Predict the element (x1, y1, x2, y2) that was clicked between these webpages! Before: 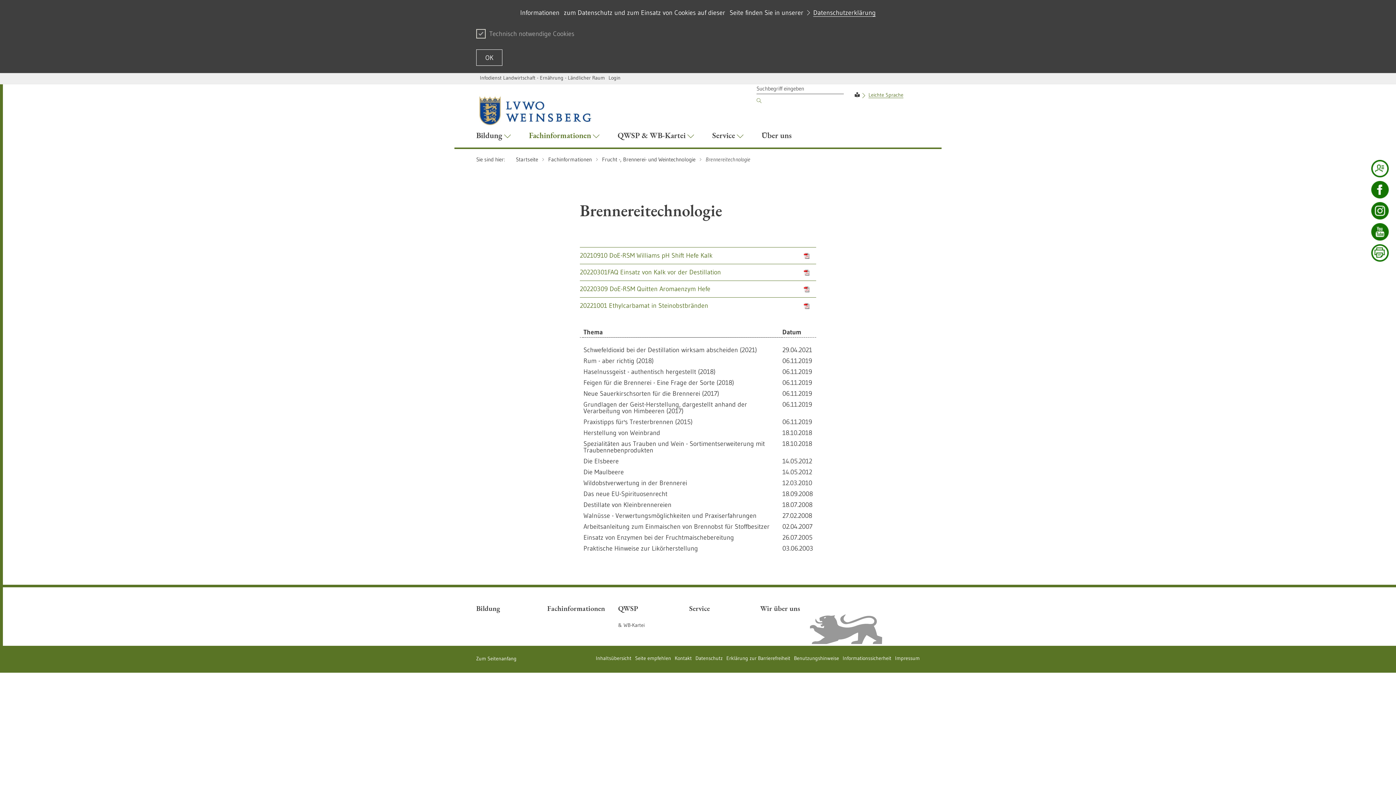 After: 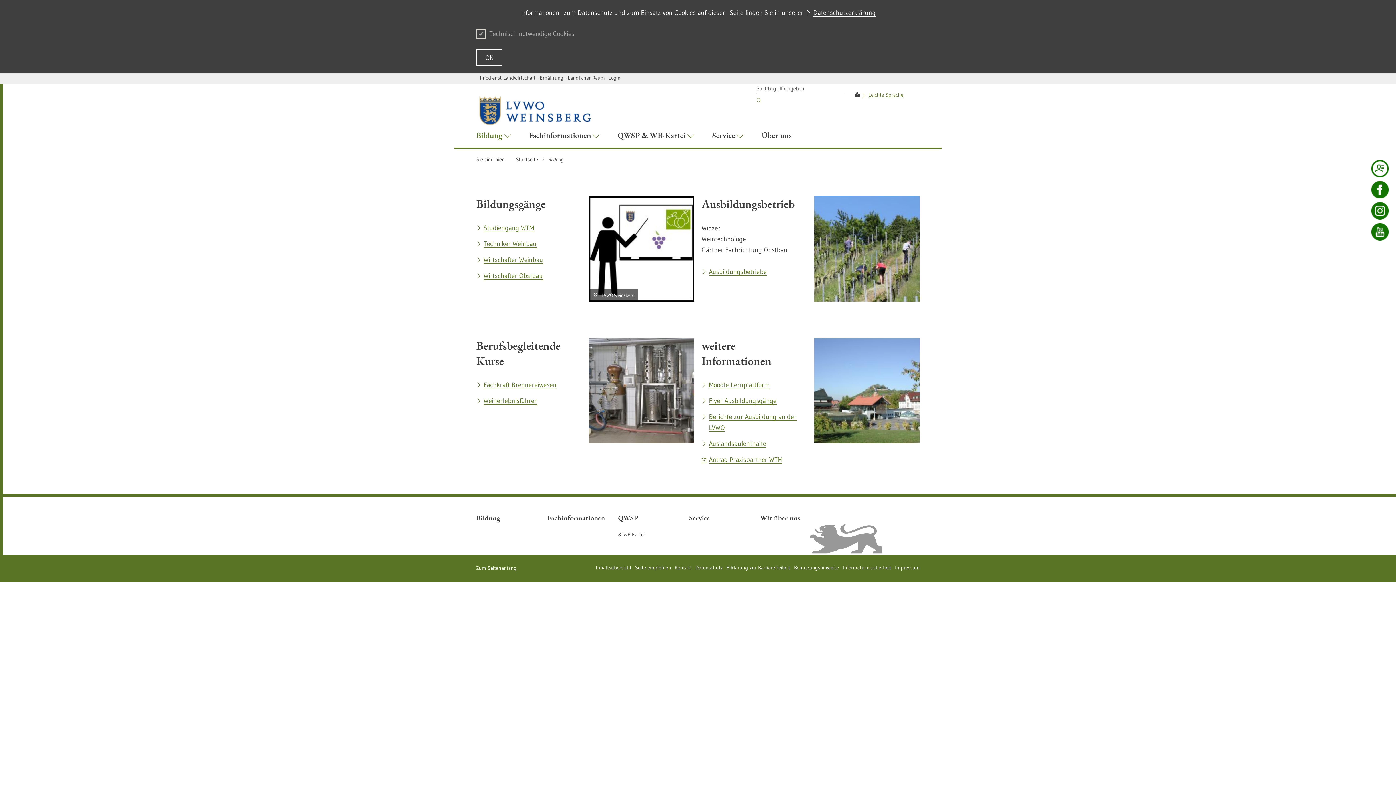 Action: bbox: (467, 124, 520, 148) label: Bildung 